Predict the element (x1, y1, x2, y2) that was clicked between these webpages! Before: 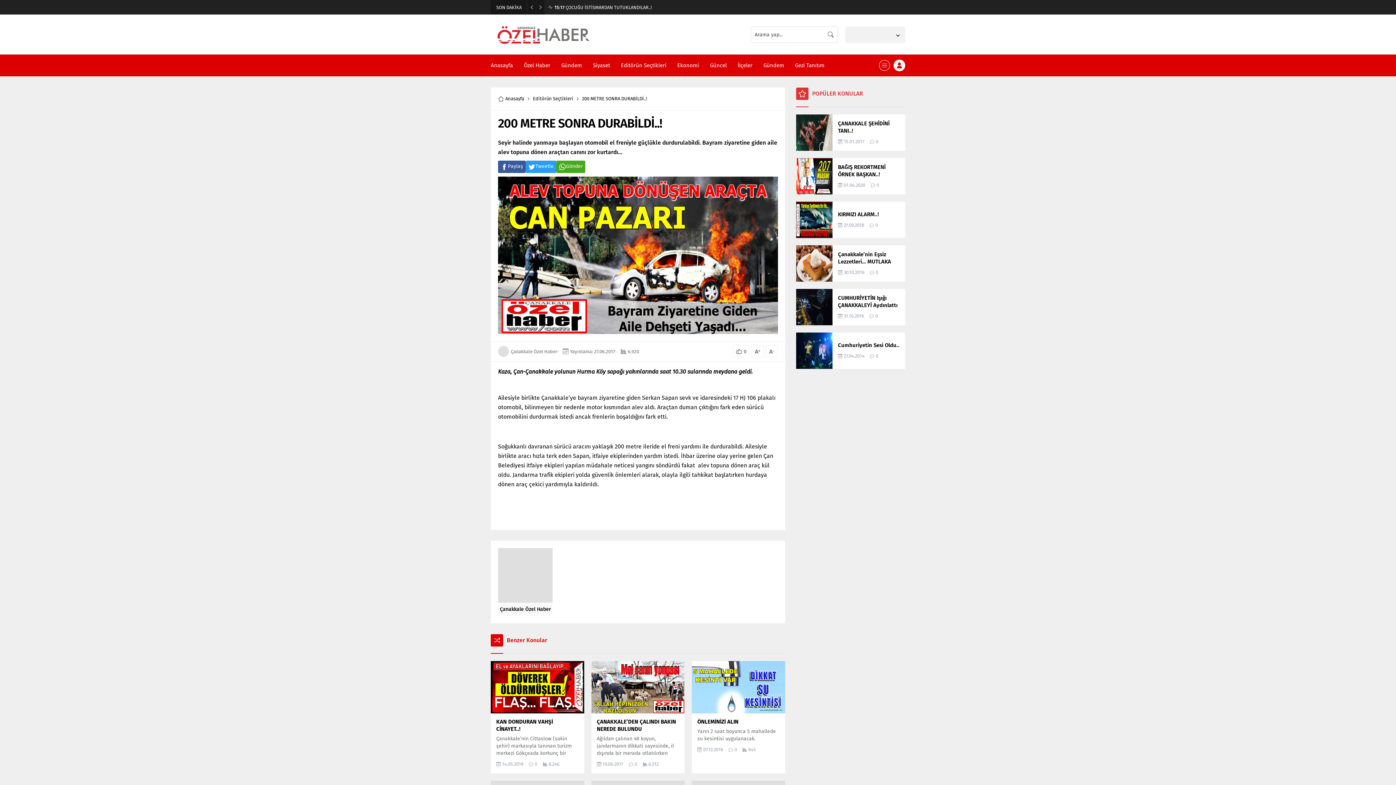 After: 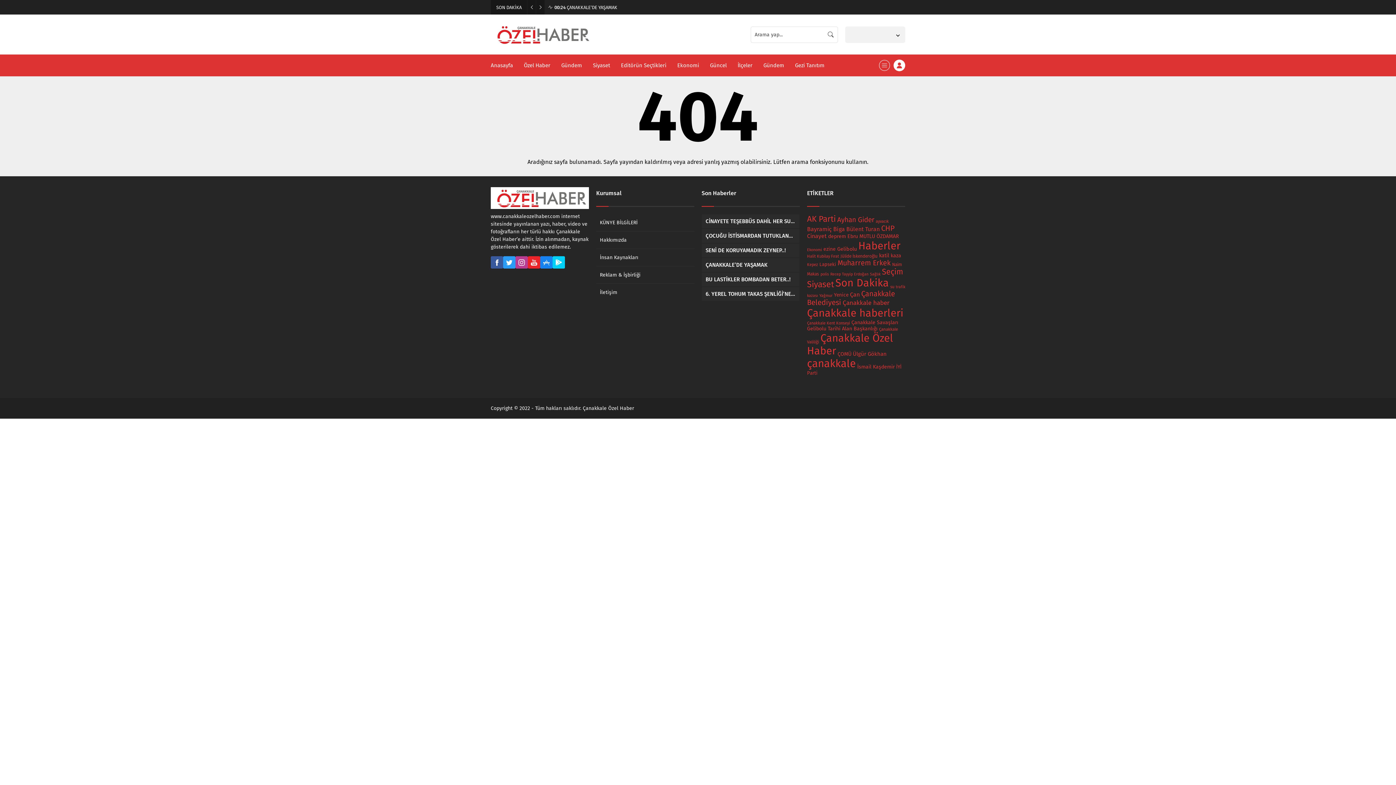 Action: bbox: (621, 54, 666, 76) label: Editörün Seçtikleri